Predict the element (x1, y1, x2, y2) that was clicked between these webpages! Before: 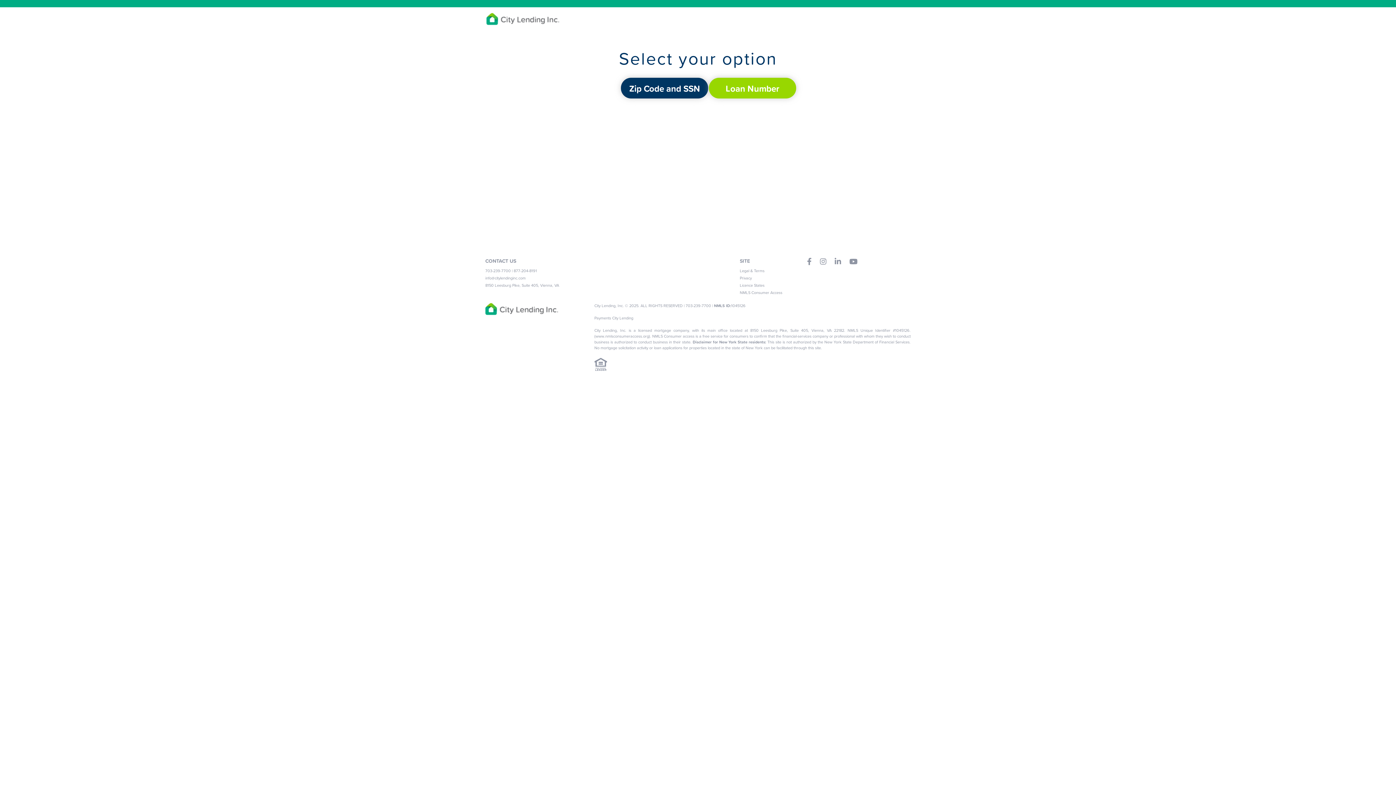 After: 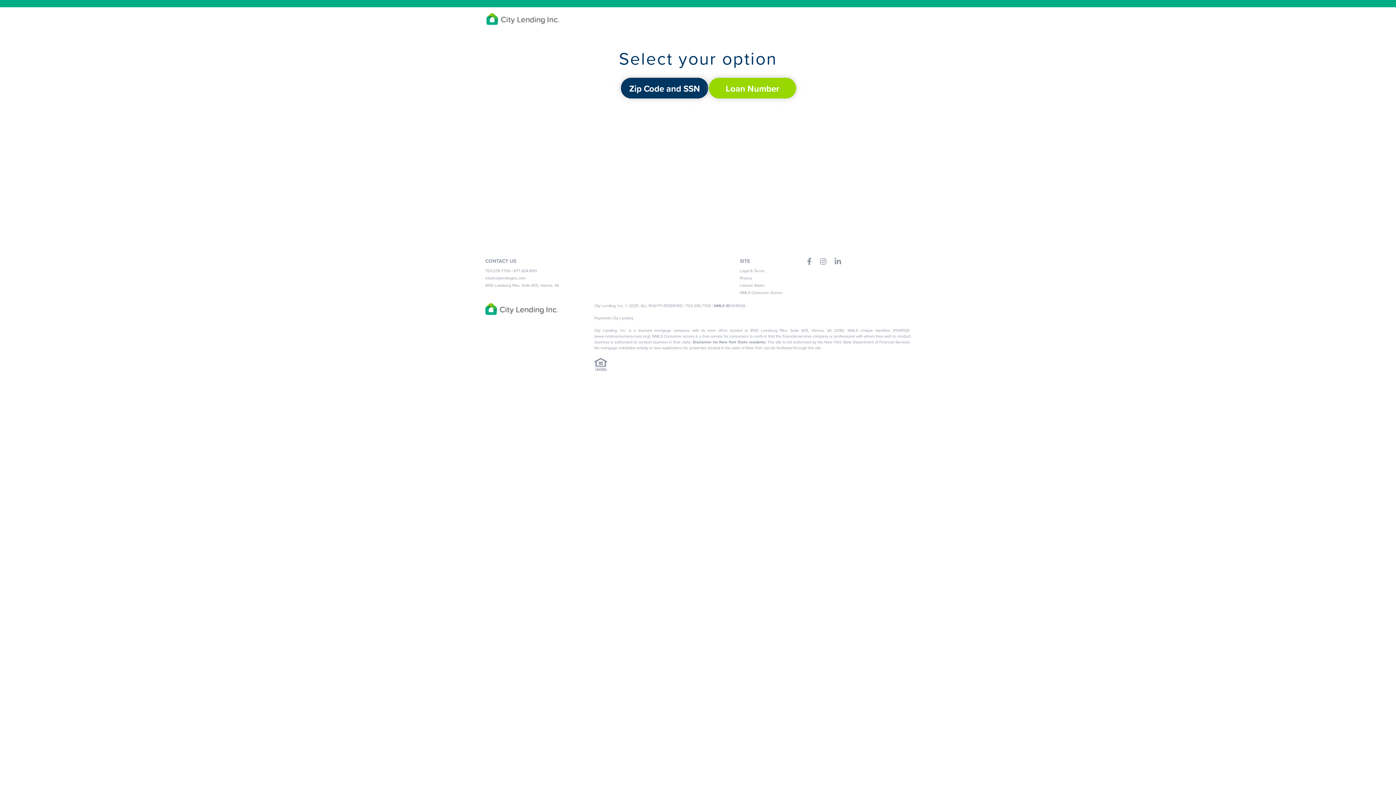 Action: bbox: (849, 260, 863, 265)